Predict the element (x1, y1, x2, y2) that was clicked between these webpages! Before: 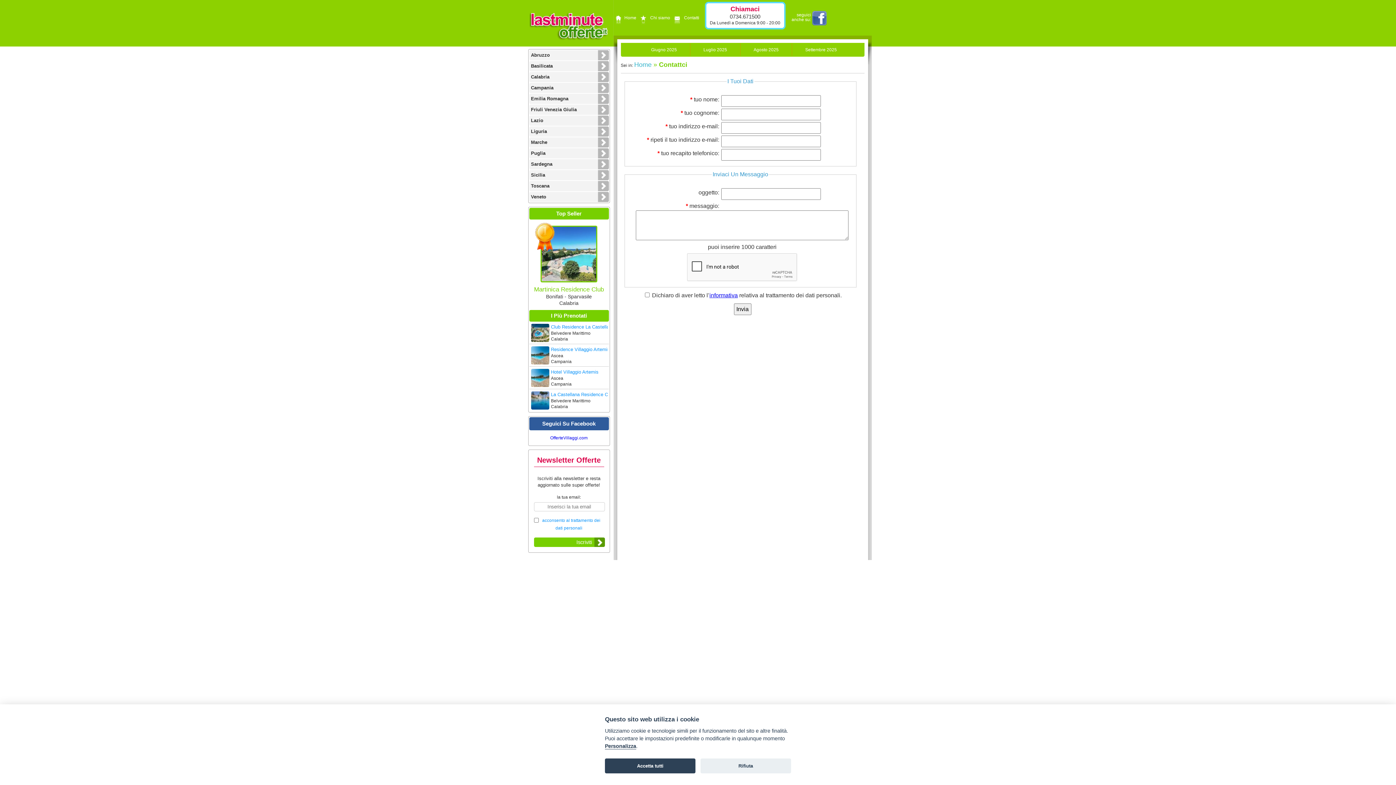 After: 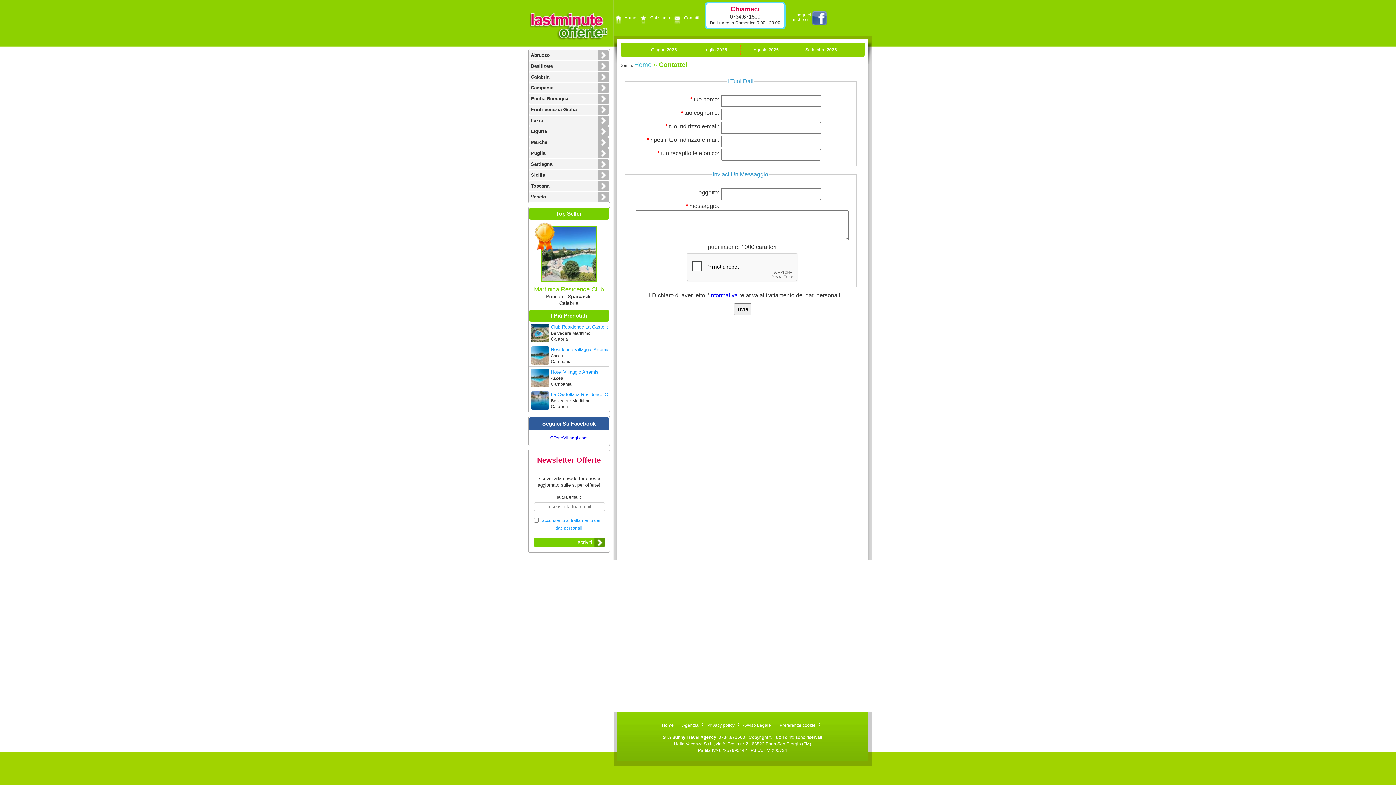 Action: label: Rifiuta bbox: (700, 758, 791, 773)